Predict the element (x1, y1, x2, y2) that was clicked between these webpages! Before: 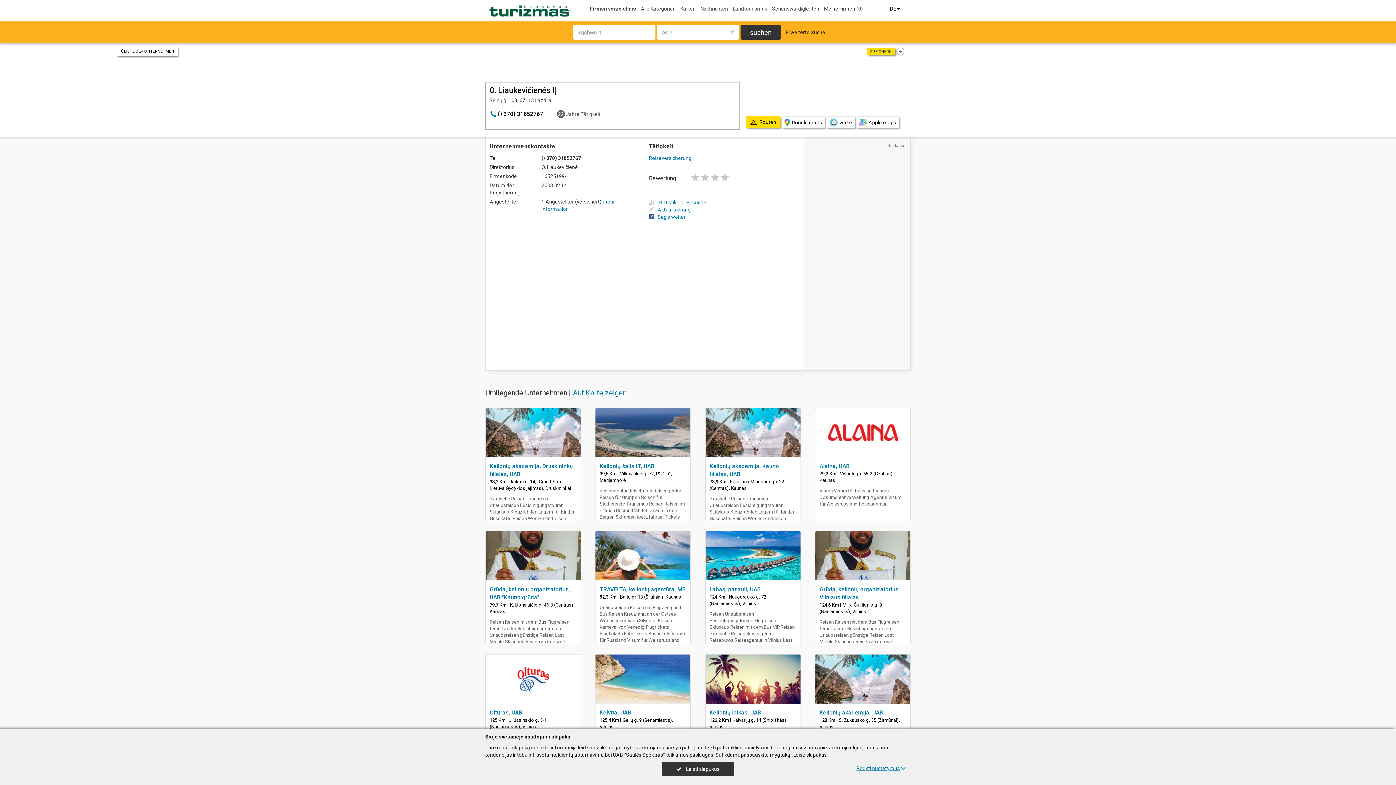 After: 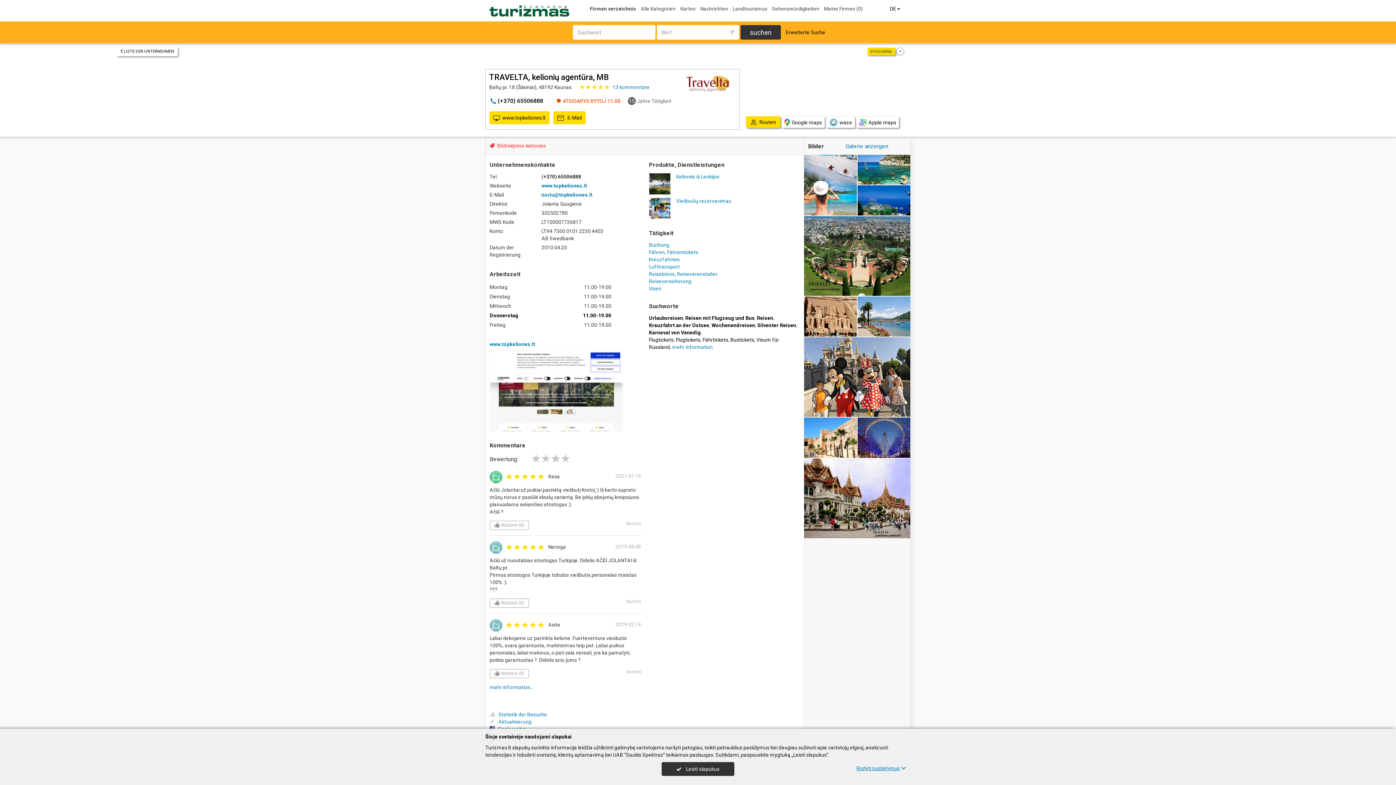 Action: bbox: (599, 586, 685, 593) label: TRAVELTA, kelionių agentūra, MB